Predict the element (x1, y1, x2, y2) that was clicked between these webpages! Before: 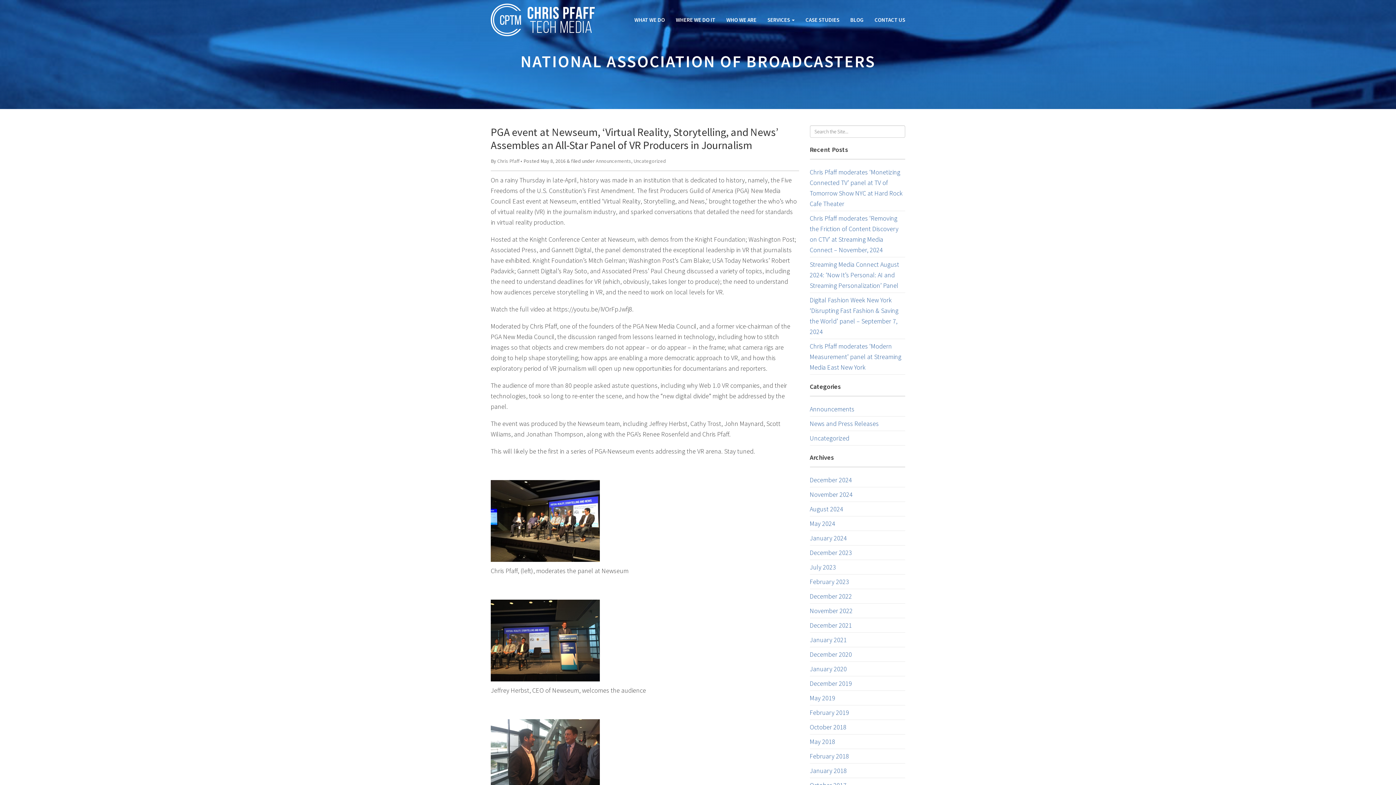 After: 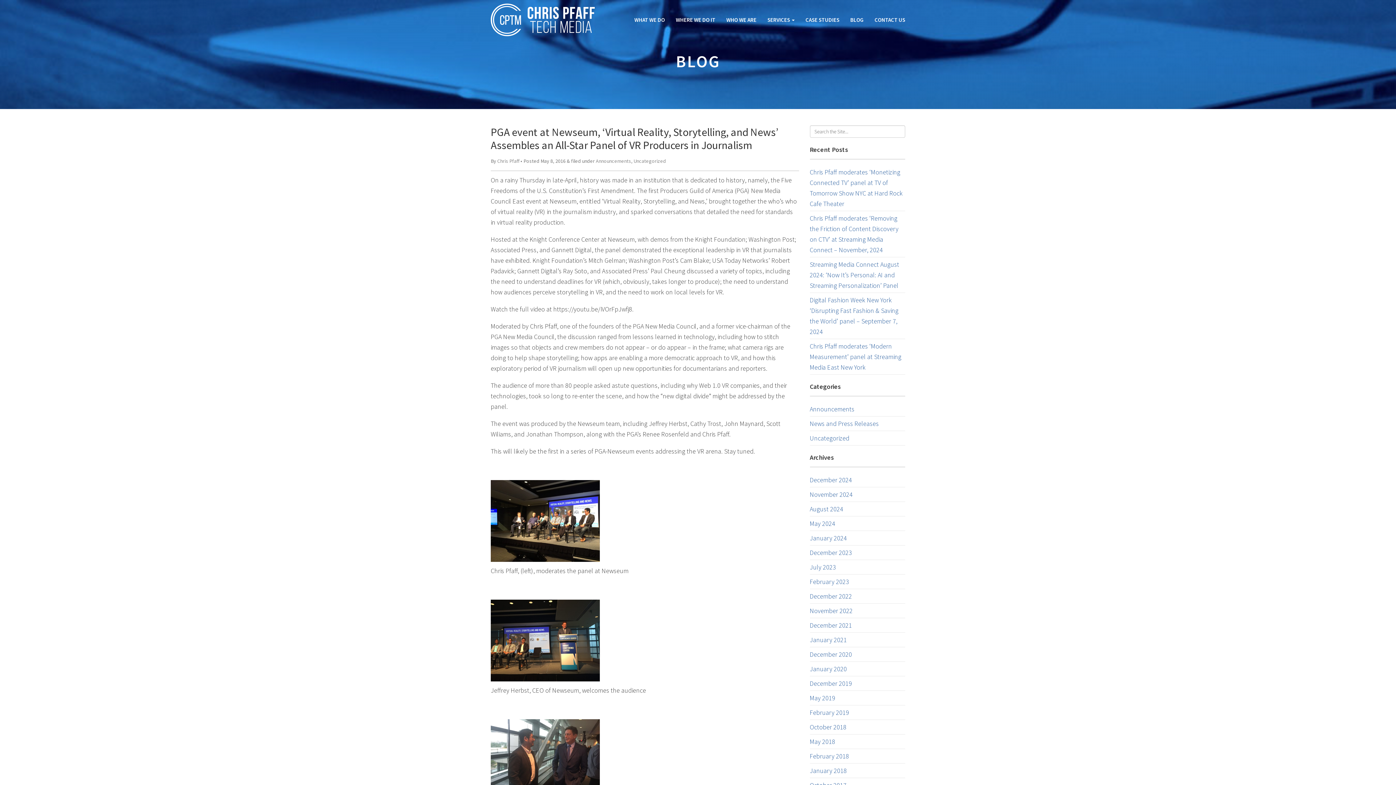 Action: label: PGA event at Newseum, ‘Virtual Reality, Storytelling, and News’ Assembles an All-Star Panel of VR Producers in Journalism bbox: (490, 125, 778, 152)